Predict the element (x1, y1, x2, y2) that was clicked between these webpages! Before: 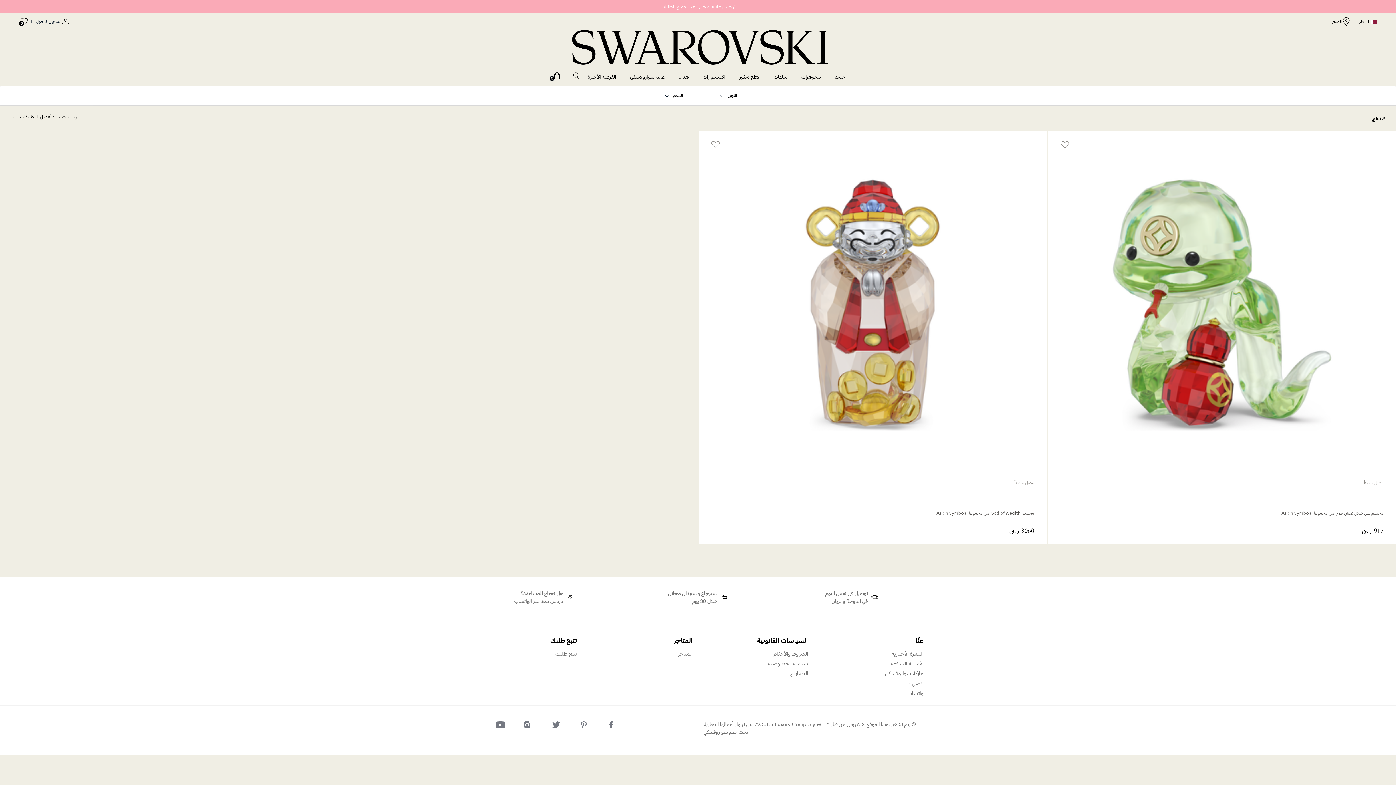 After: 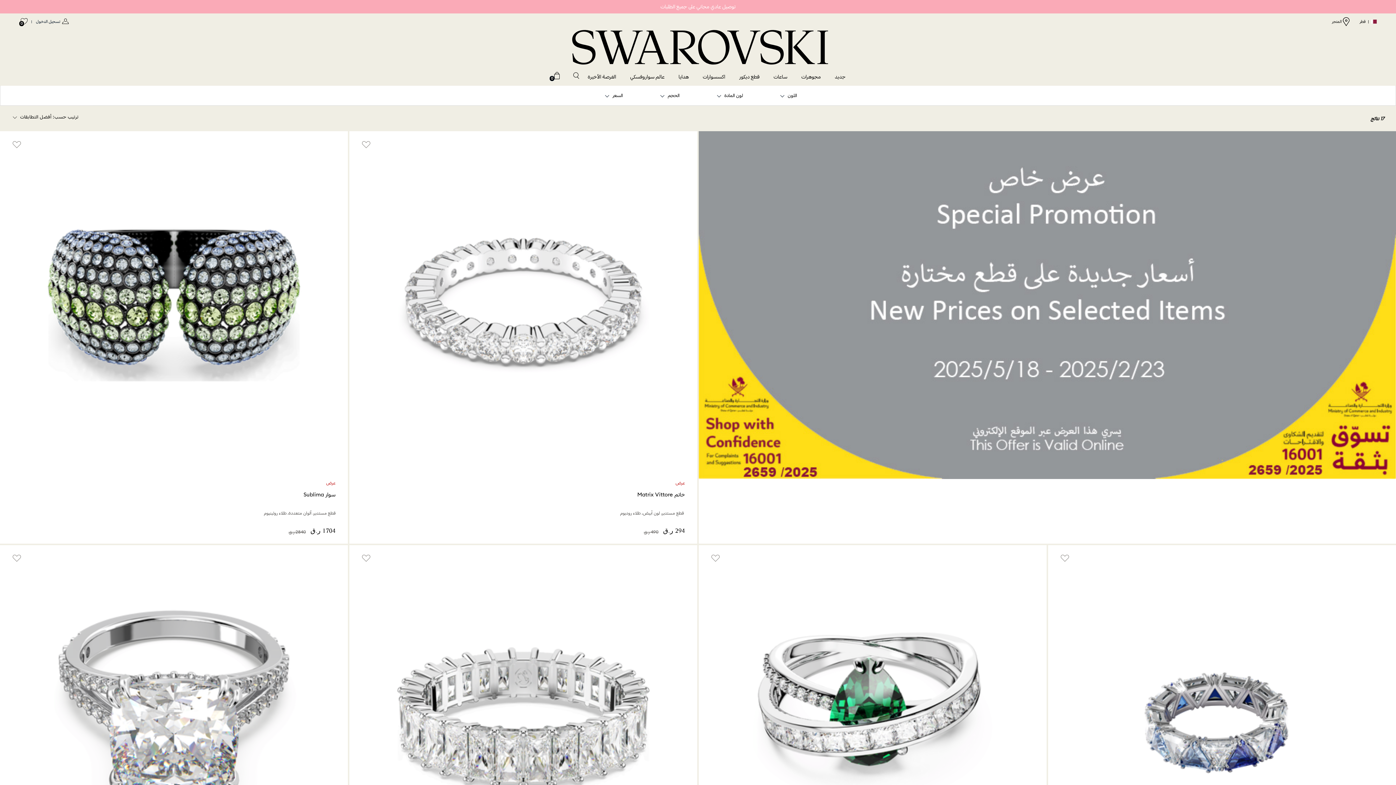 Action: label: الفرصة الأخيرة bbox: (587, 71, 616, 82)